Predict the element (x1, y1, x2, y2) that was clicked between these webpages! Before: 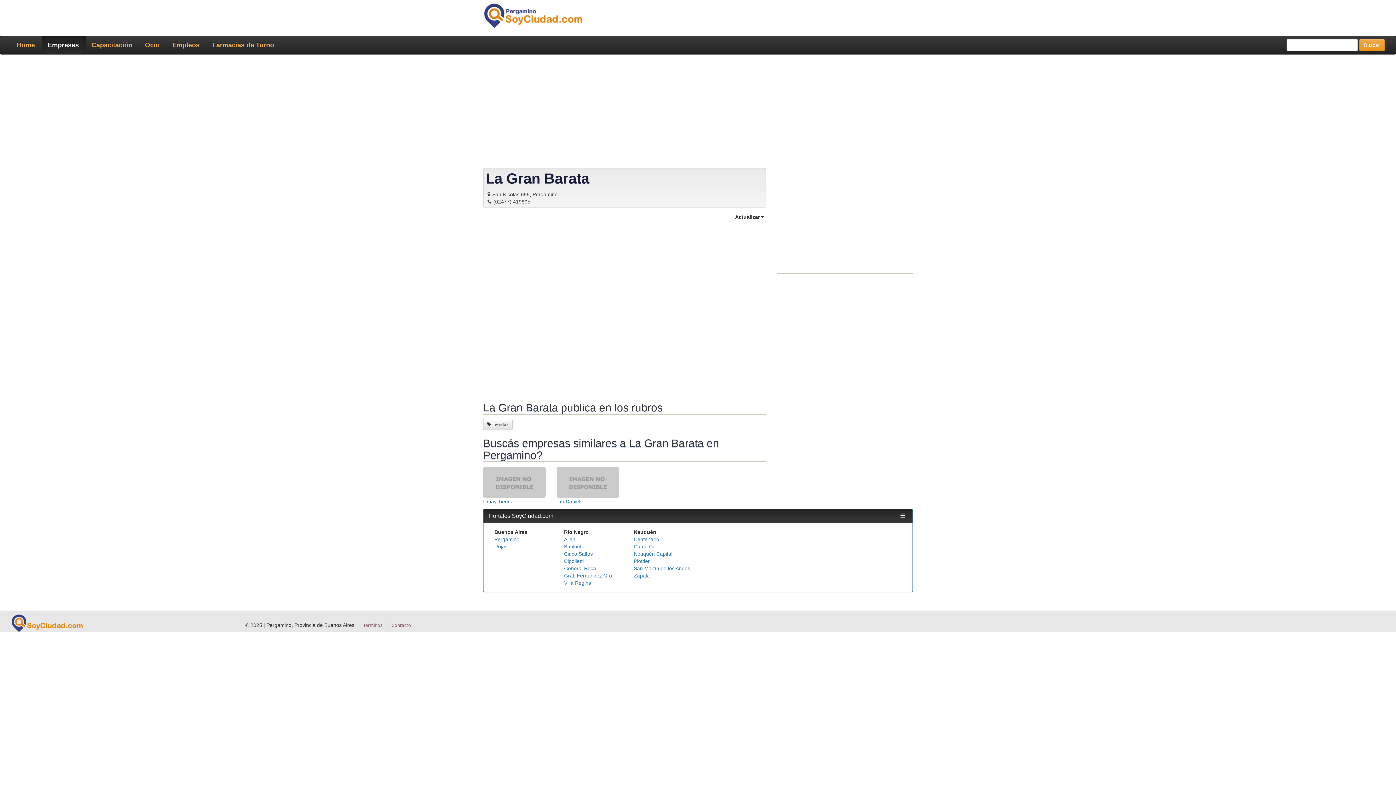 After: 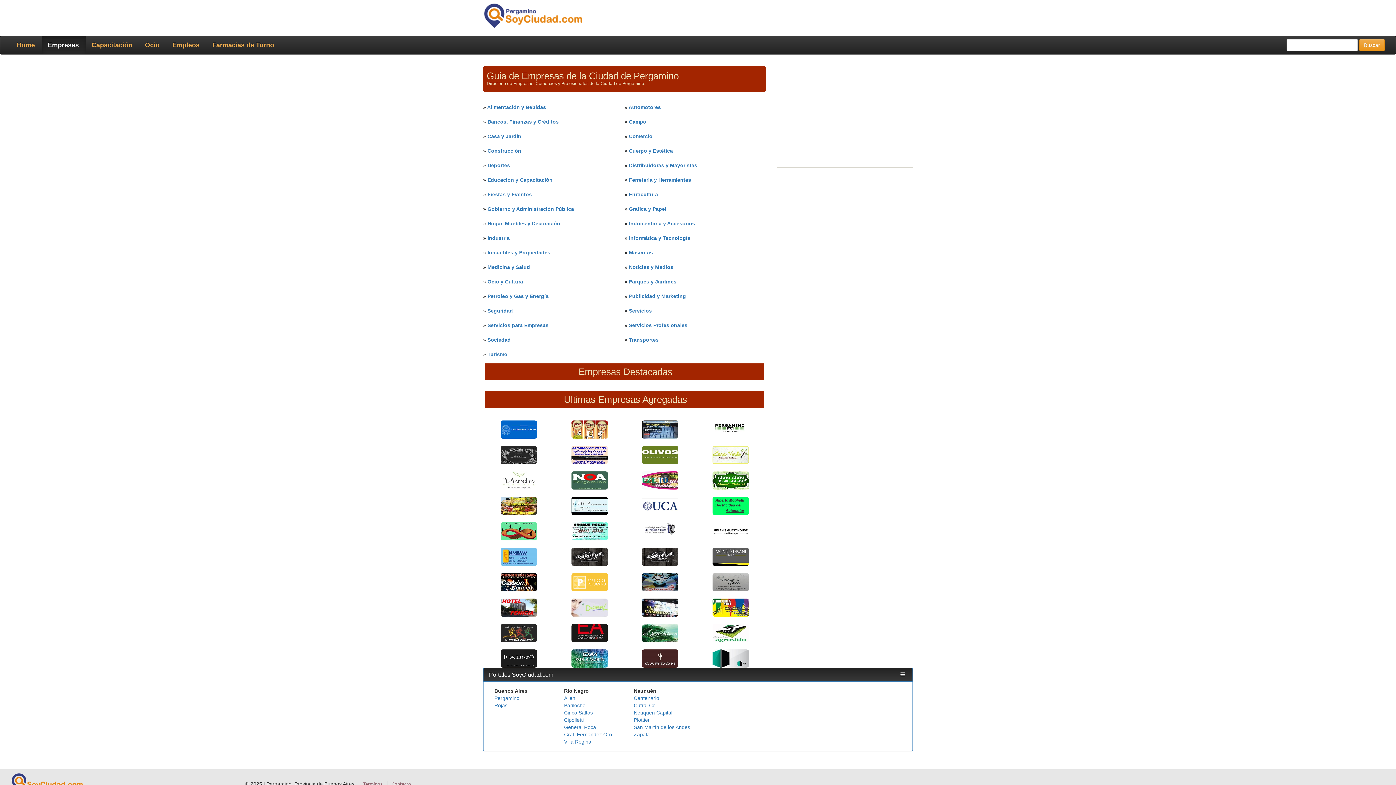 Action: bbox: (42, 35, 86, 54) label: Empresas